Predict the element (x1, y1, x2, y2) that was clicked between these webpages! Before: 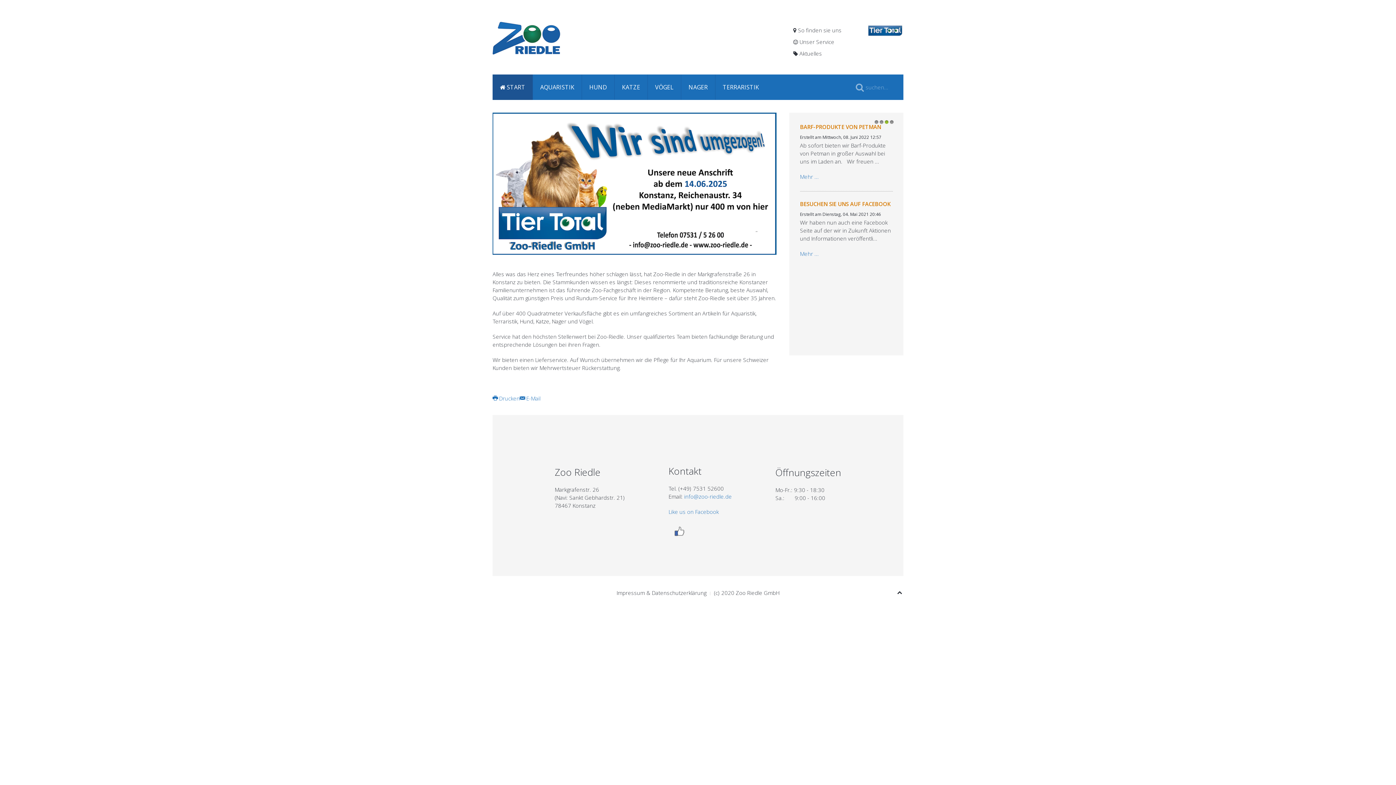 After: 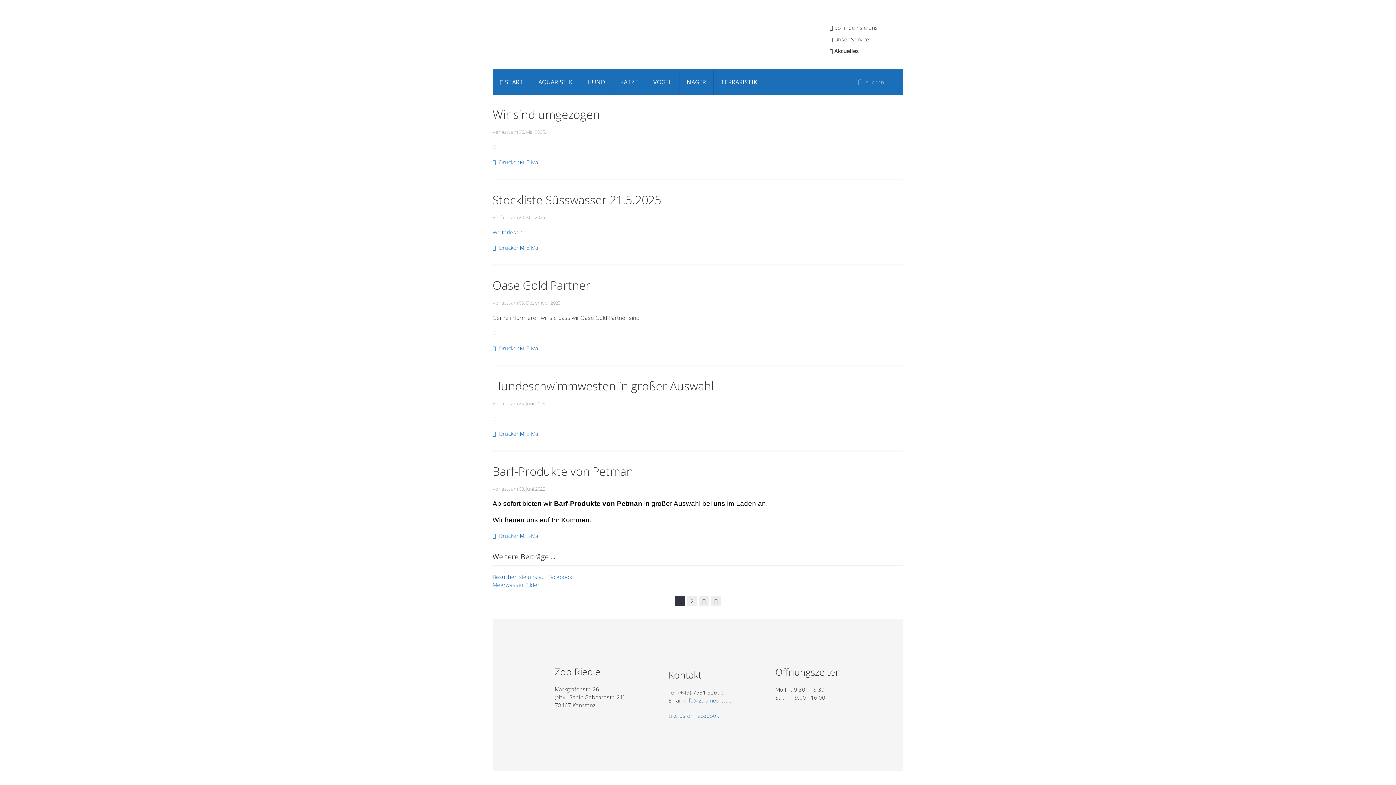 Action: label:  Aktuelles bbox: (786, 47, 849, 59)